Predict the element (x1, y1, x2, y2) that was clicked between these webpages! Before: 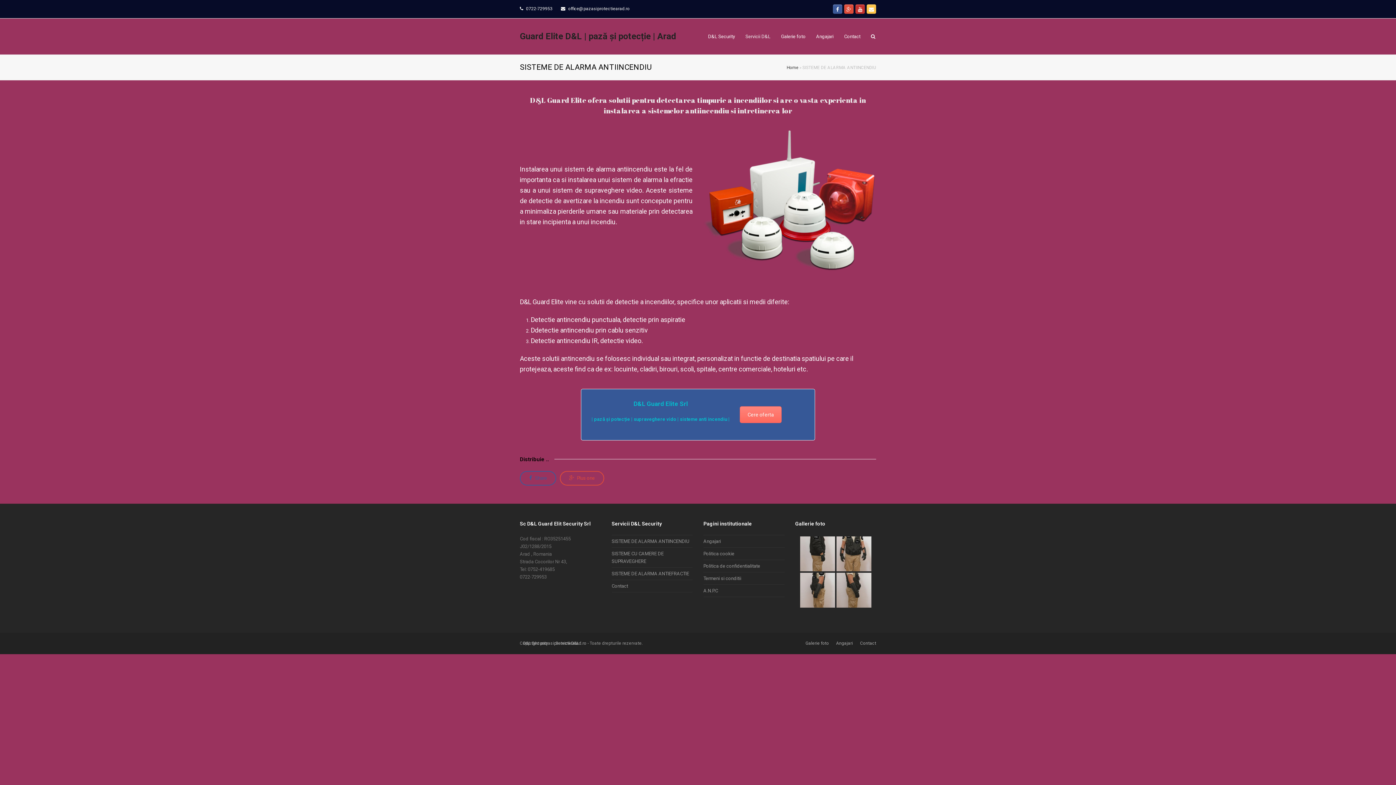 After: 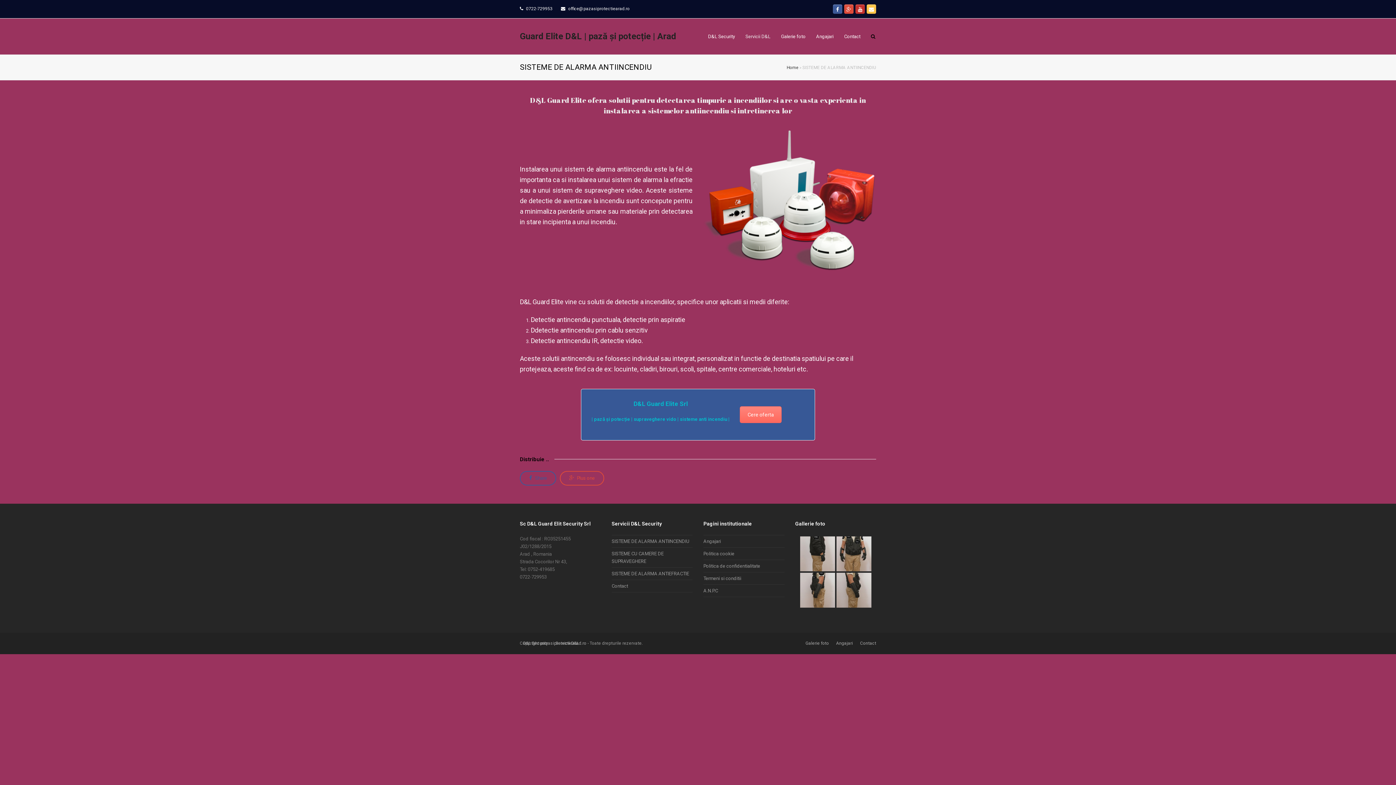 Action: bbox: (865, 27, 880, 45)